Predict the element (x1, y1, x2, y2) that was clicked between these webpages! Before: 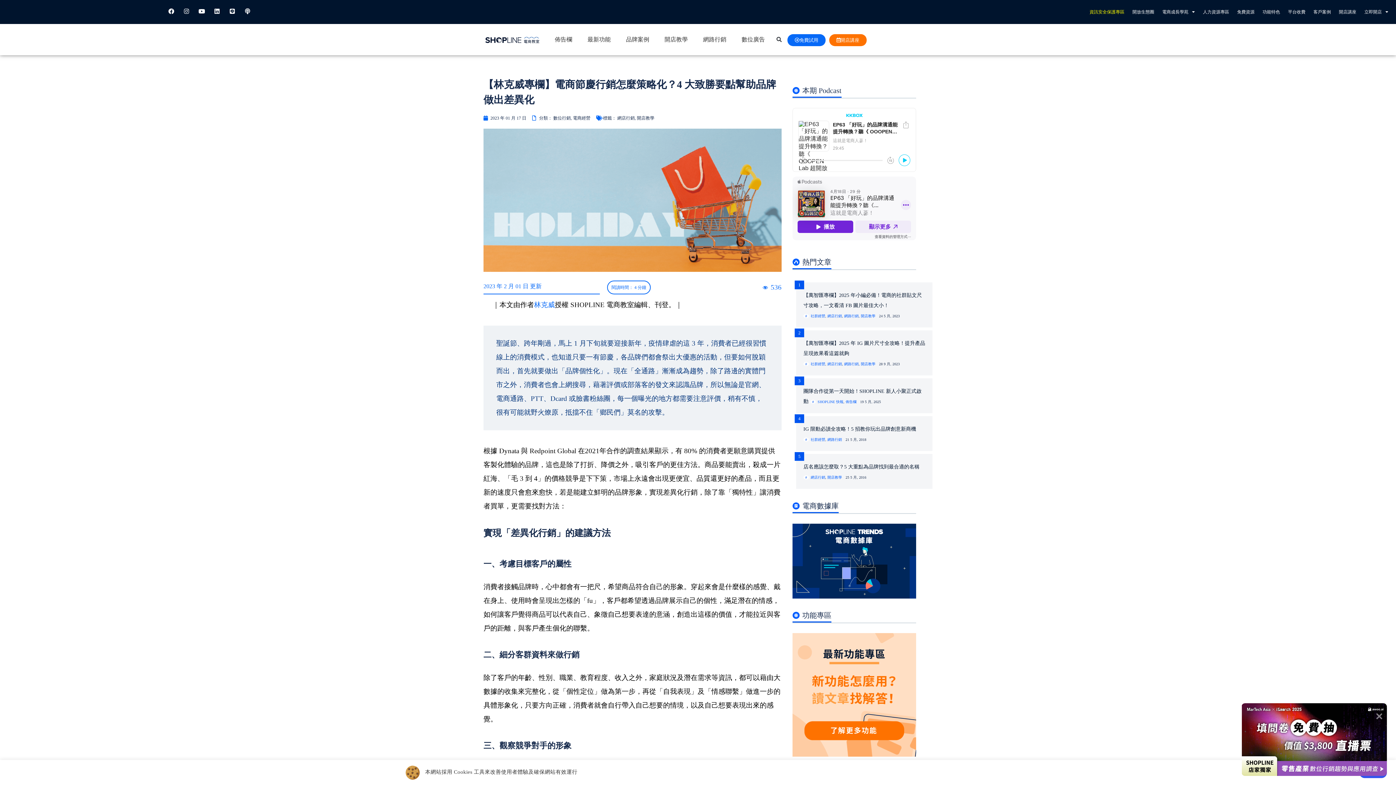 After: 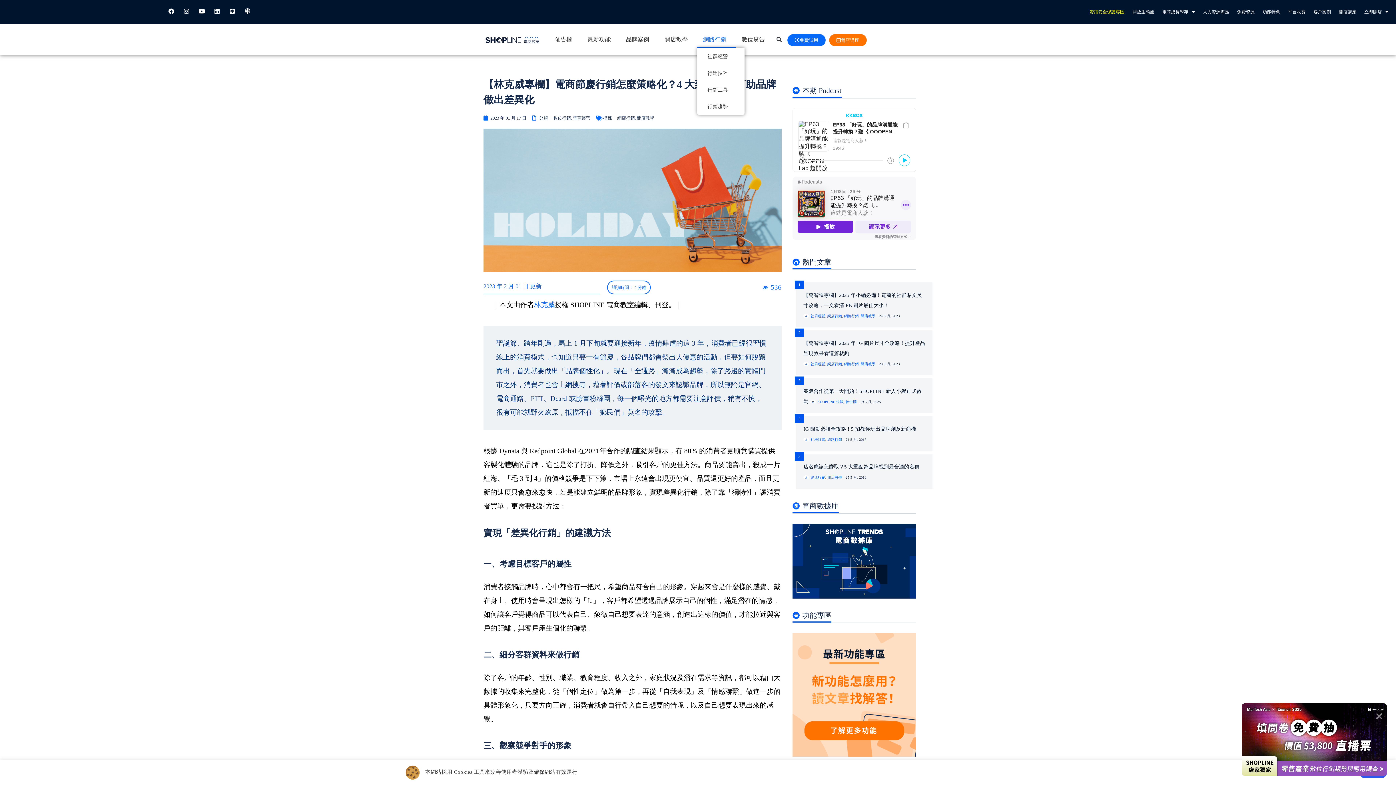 Action: bbox: (697, 31, 736, 48) label: 網路行銷